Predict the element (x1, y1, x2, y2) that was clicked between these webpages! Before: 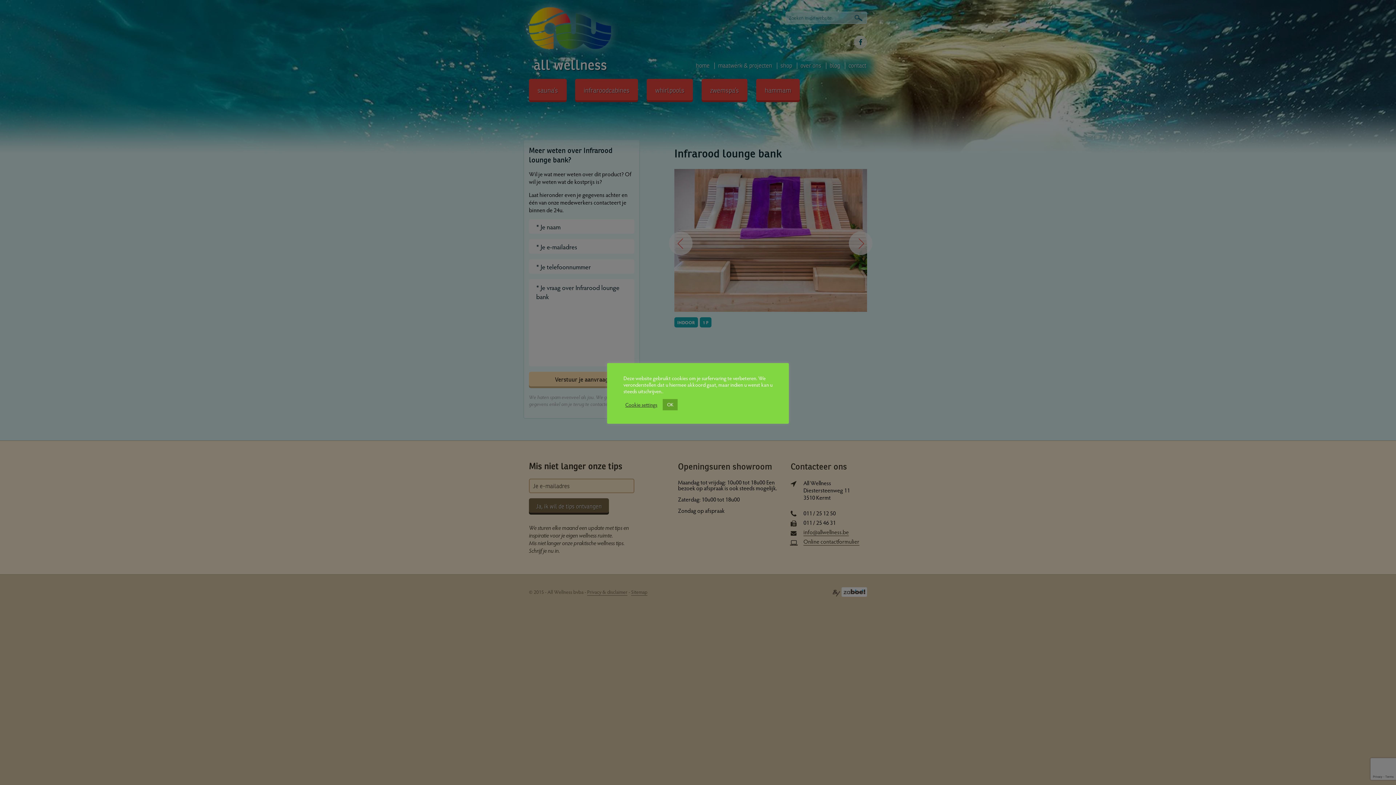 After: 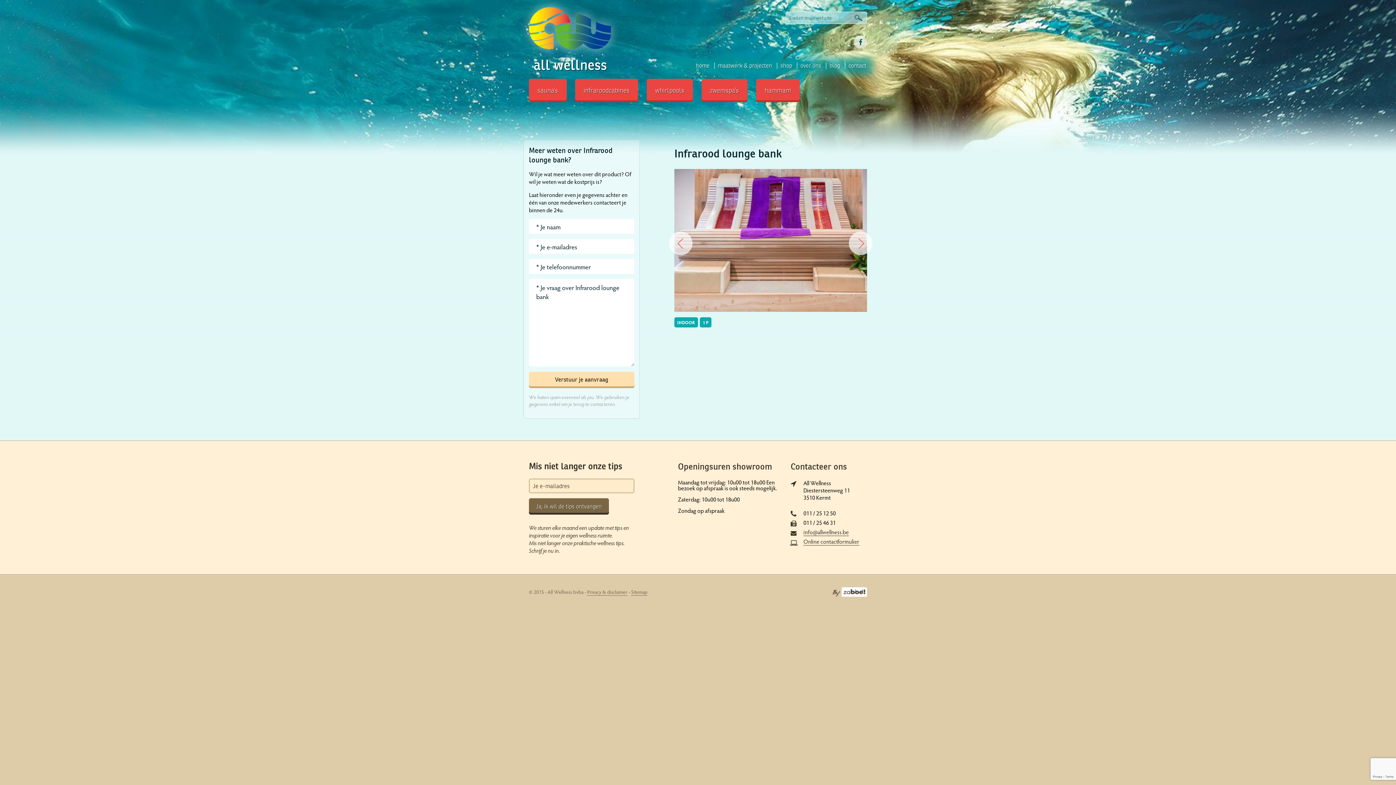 Action: bbox: (662, 399, 677, 410) label: OK